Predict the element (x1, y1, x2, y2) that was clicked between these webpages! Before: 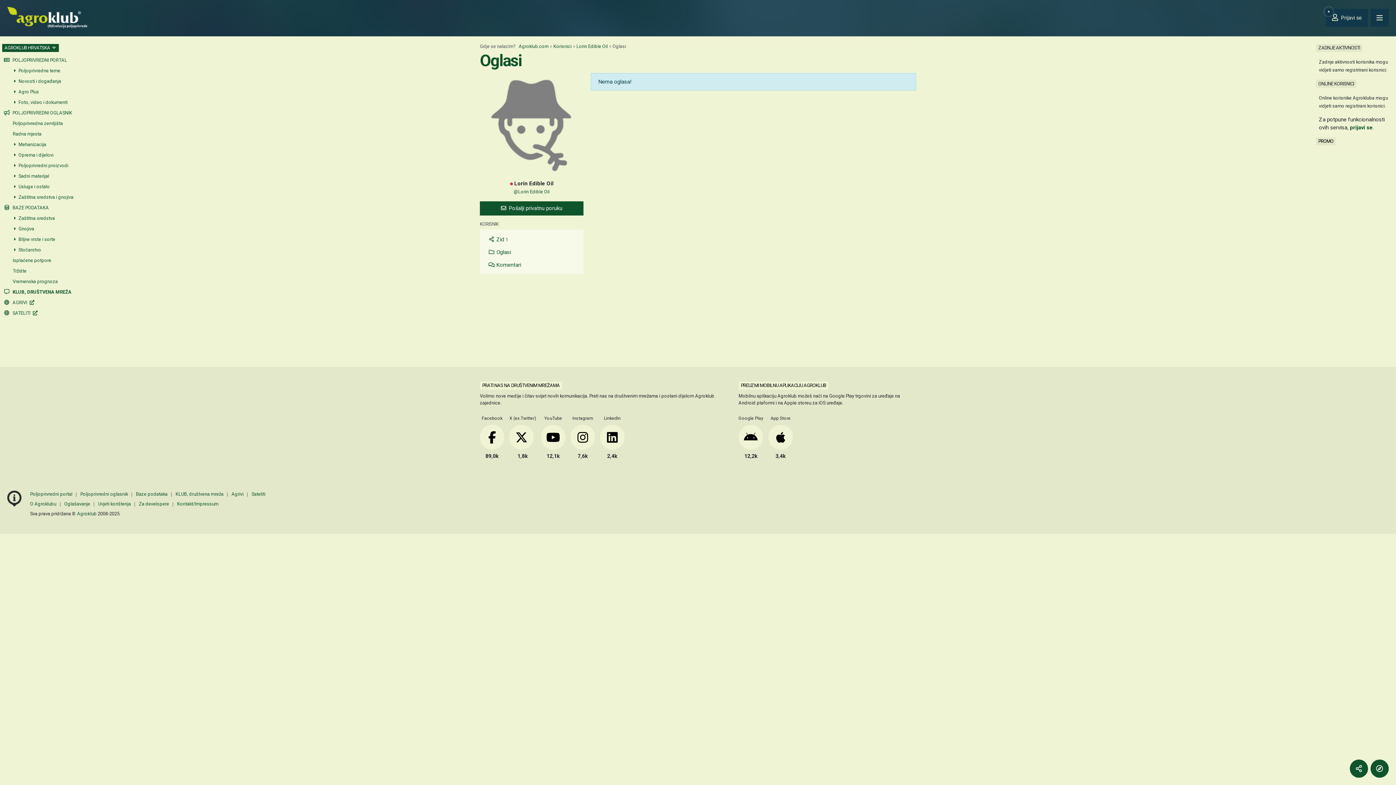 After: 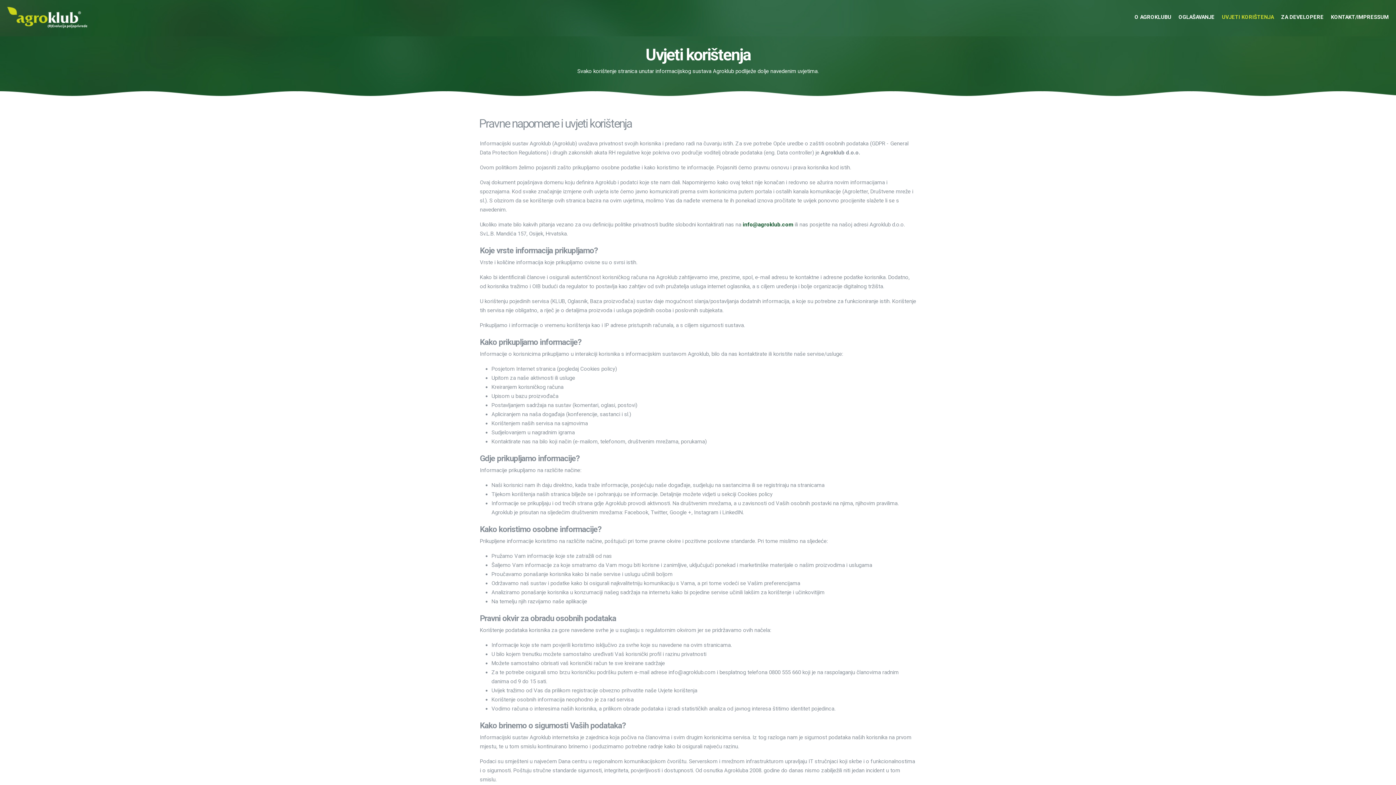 Action: label: Uvjeti korištenja bbox: (98, 501, 130, 506)